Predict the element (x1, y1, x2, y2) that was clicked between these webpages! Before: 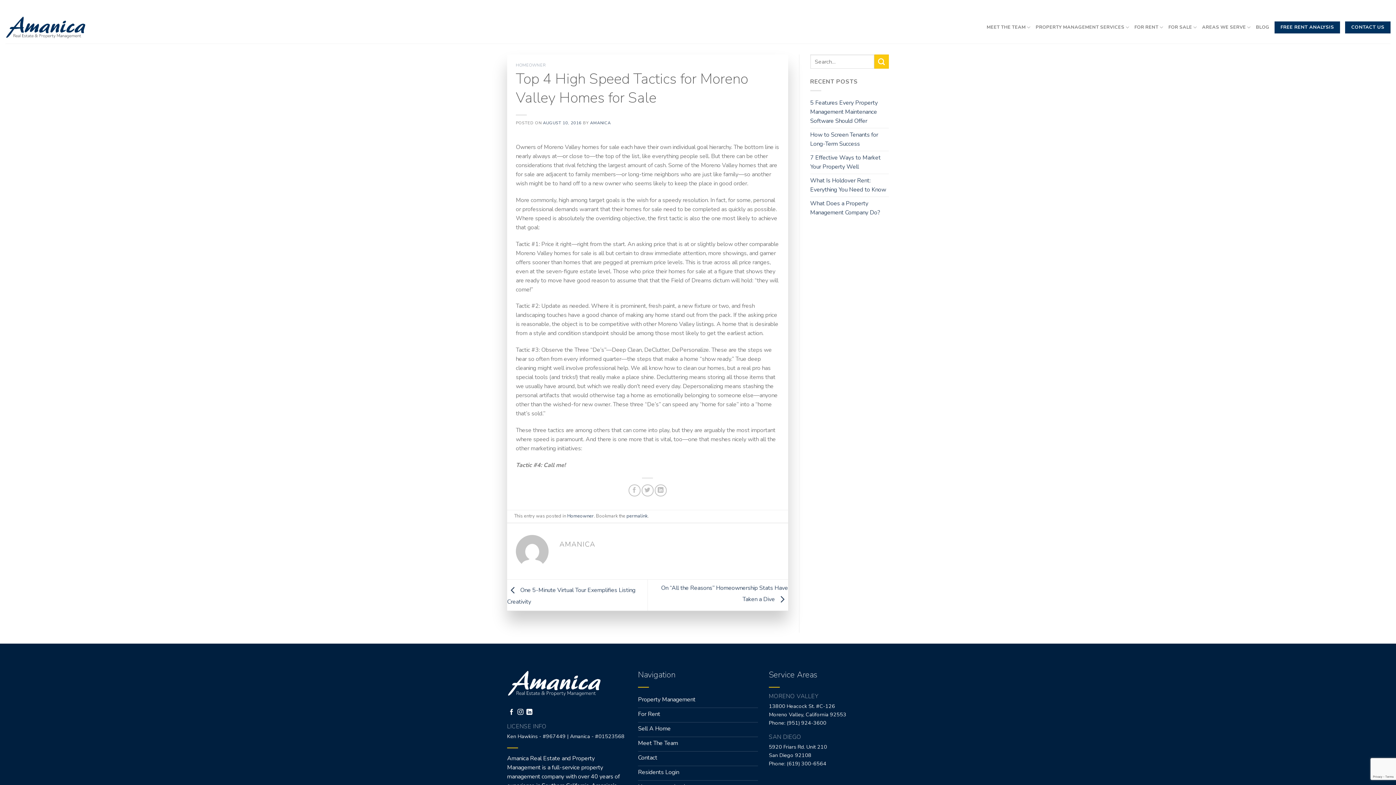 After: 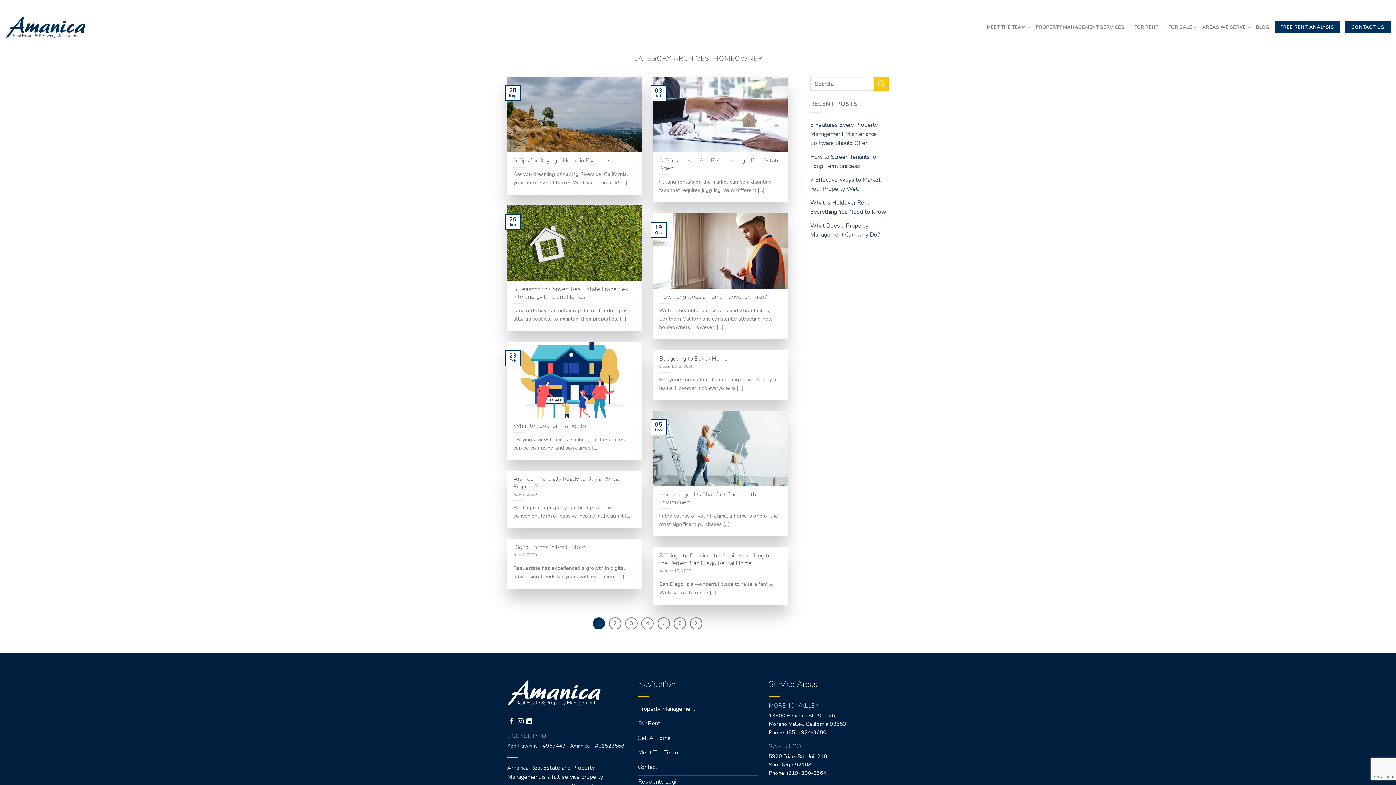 Action: label: HOMEOWNER bbox: (516, 62, 546, 68)